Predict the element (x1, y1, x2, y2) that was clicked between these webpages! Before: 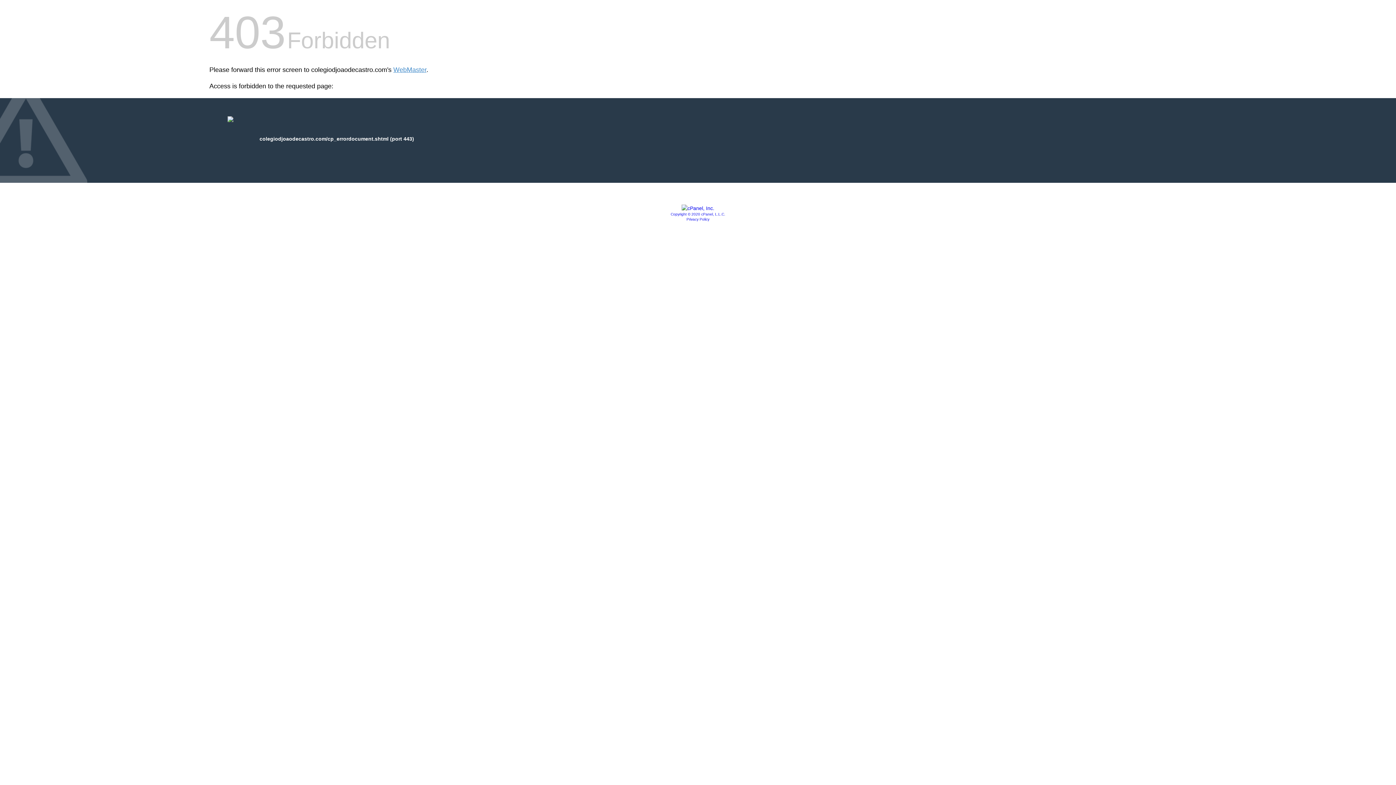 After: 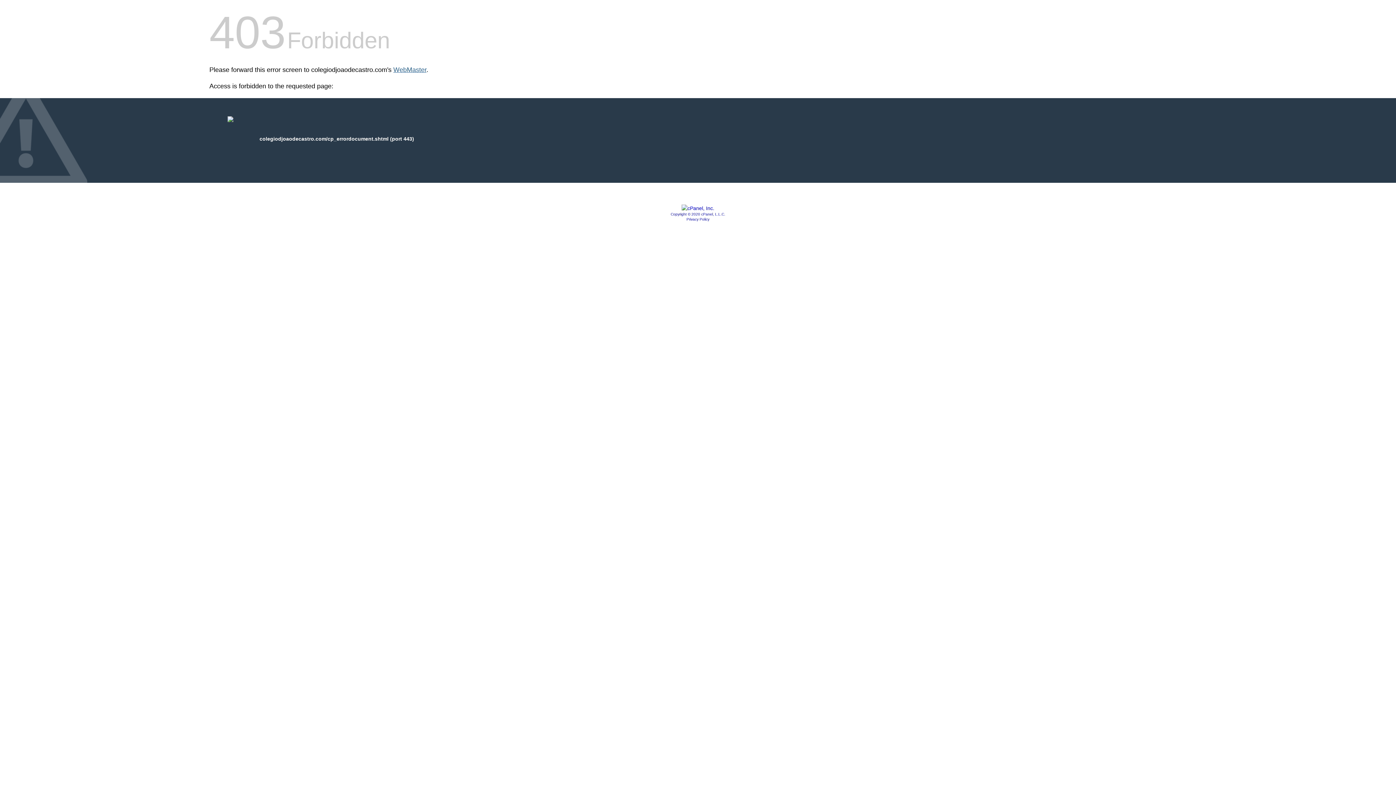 Action: label: WebMaster bbox: (393, 66, 426, 73)